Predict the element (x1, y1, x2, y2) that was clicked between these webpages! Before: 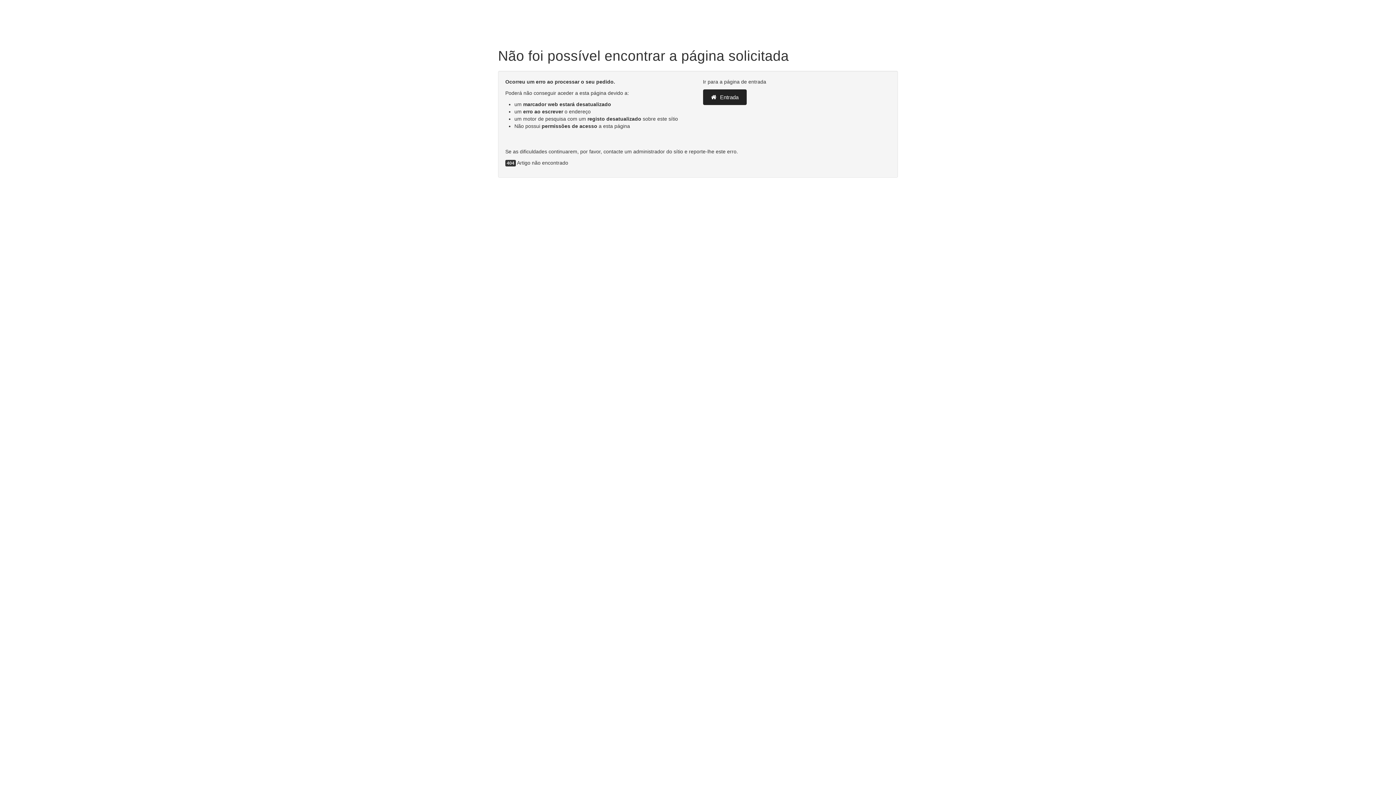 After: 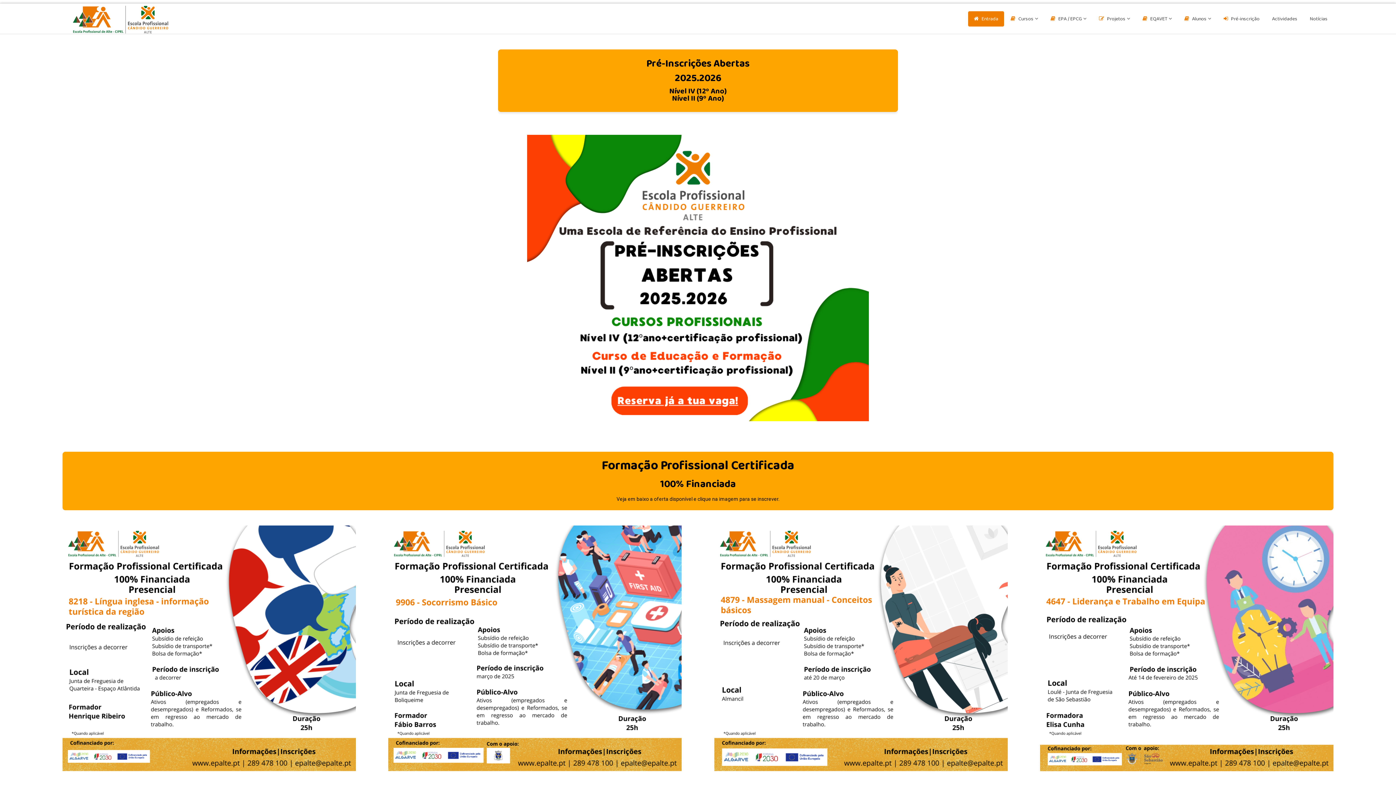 Action: label:  Entrada bbox: (703, 89, 746, 105)